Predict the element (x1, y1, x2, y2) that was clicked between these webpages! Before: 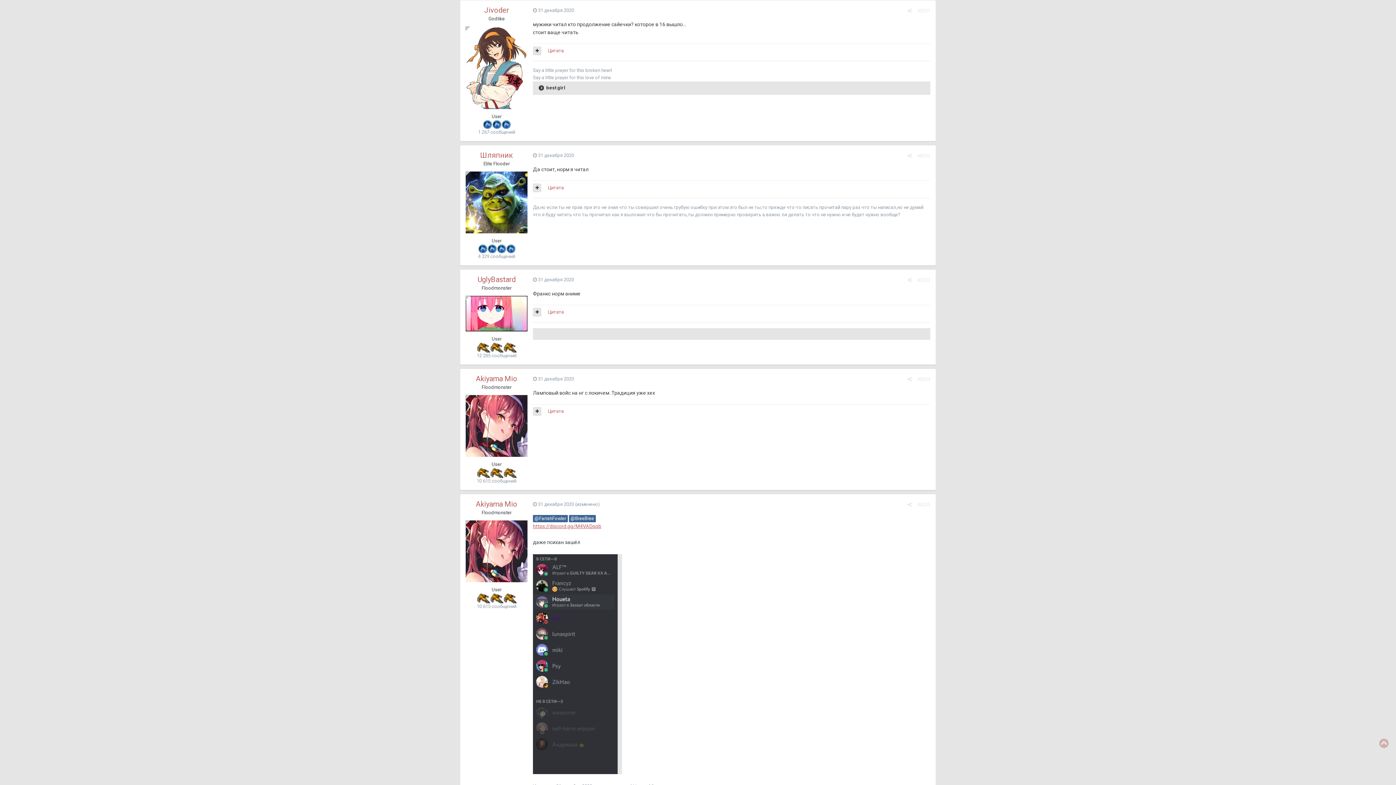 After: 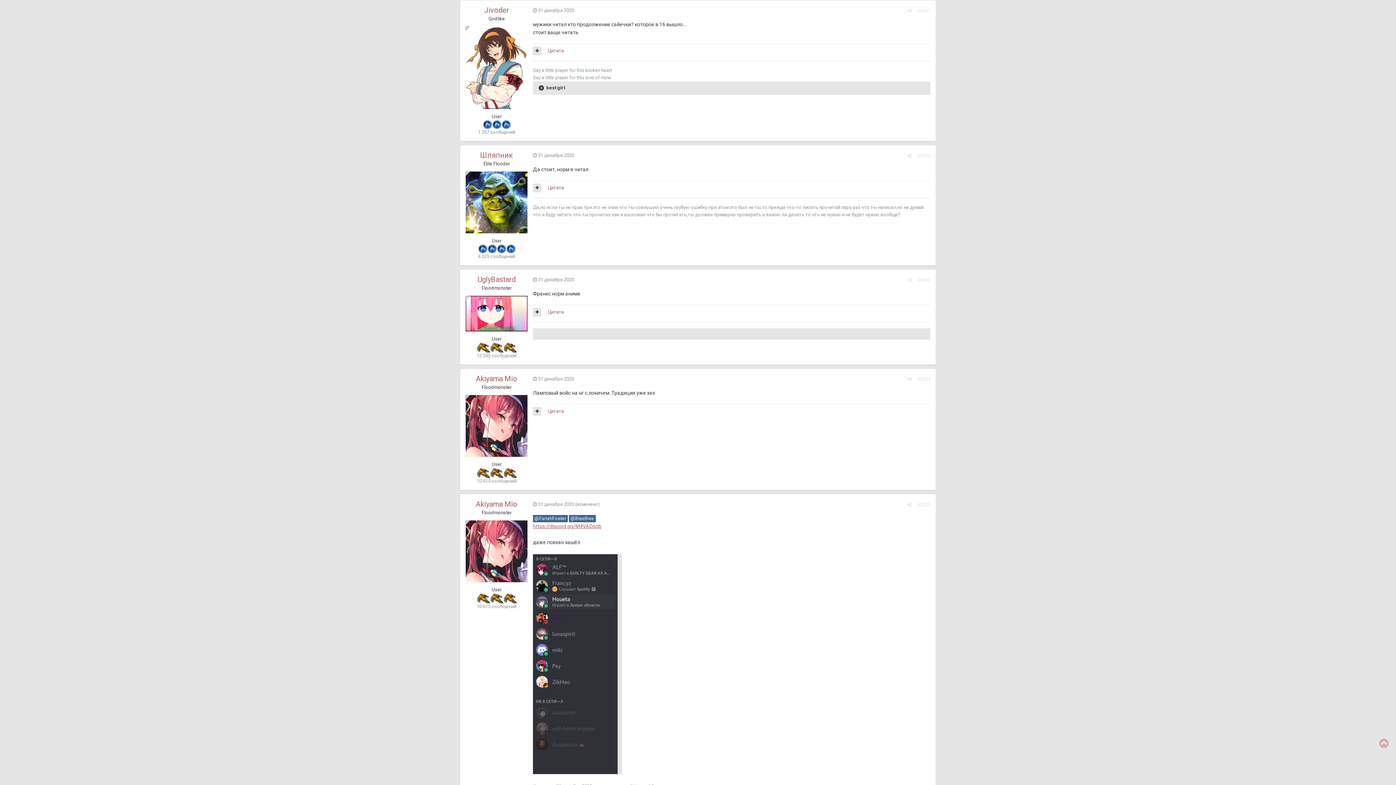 Action: bbox: (533, 7, 574, 13) label:  31 декабря 2020